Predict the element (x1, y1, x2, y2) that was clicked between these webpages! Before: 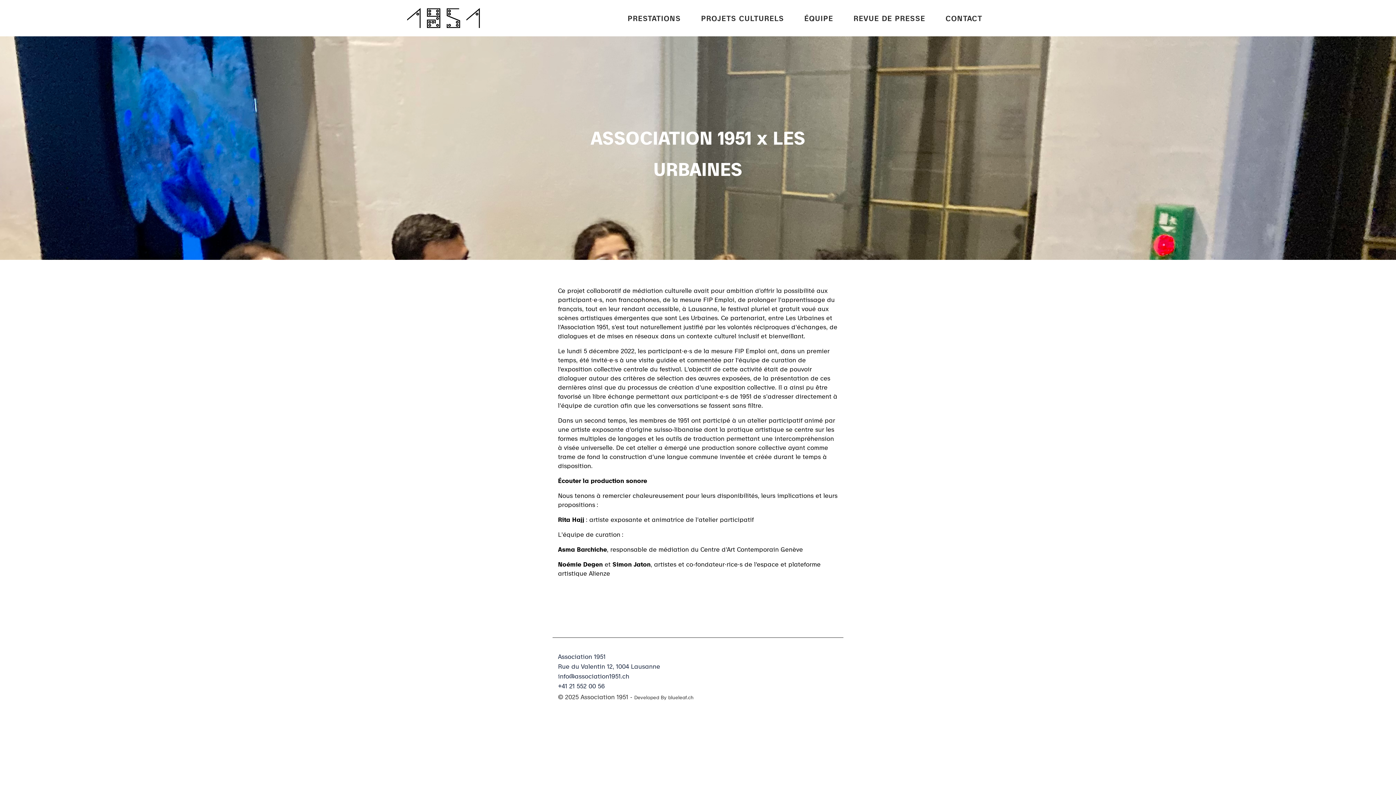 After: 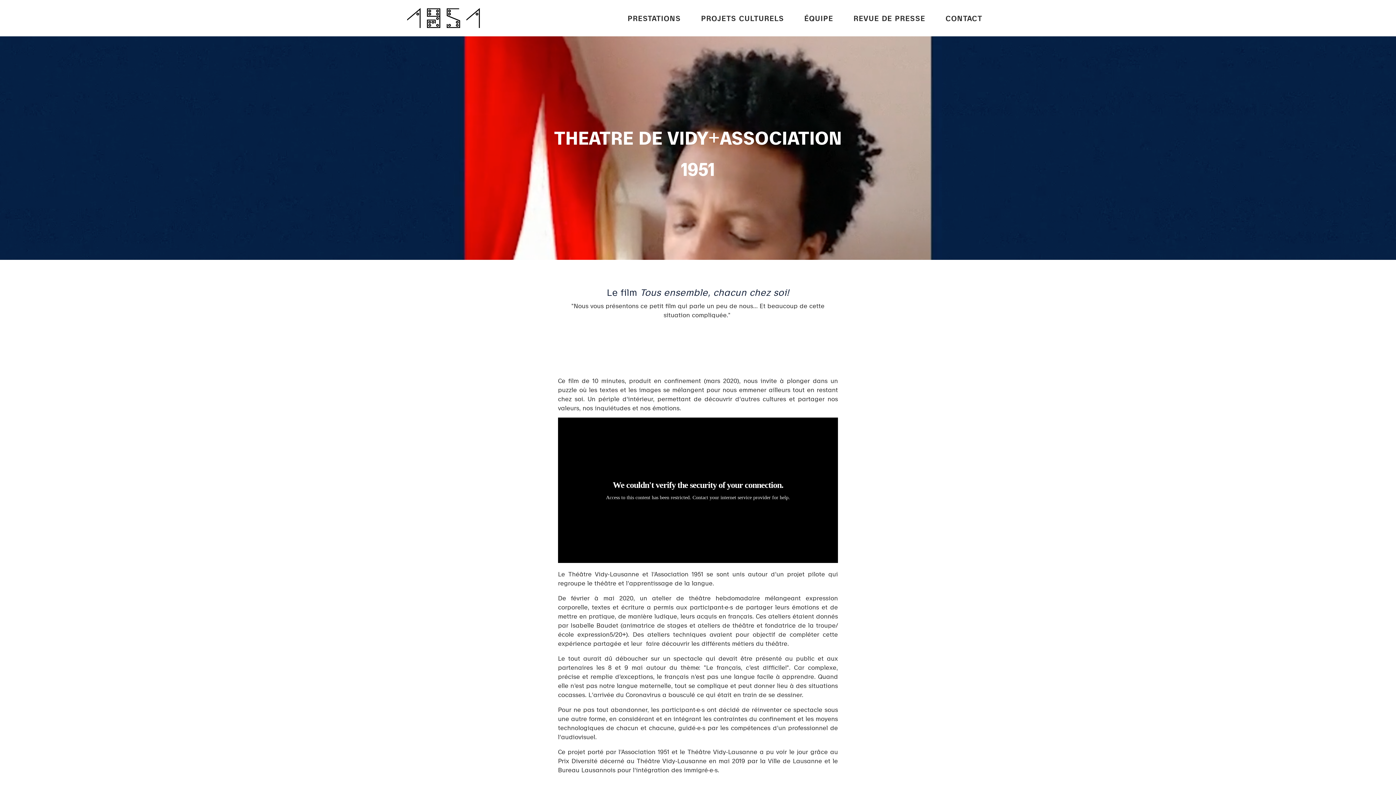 Action: bbox: (701, 98, 787, 106) label: VIDY+ASSOCIATION 1951